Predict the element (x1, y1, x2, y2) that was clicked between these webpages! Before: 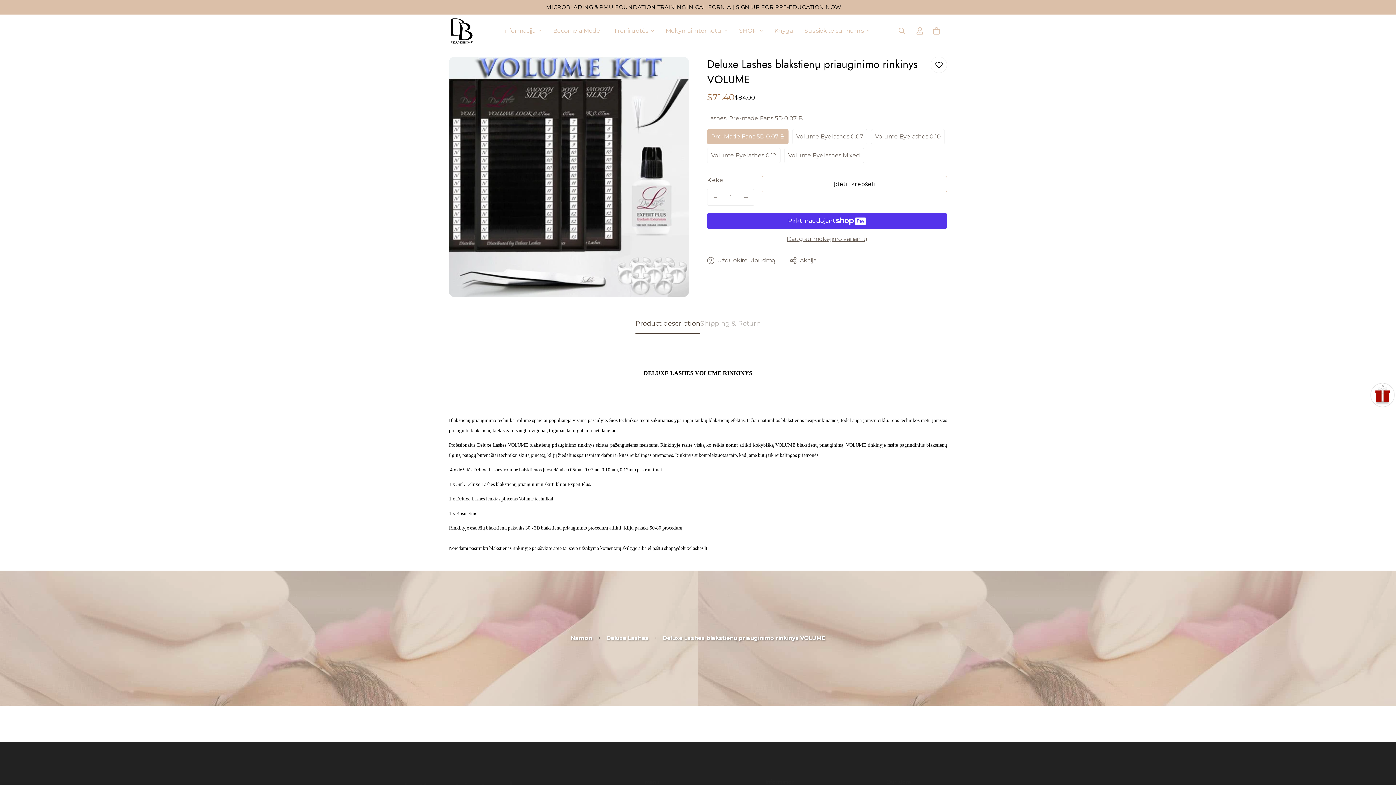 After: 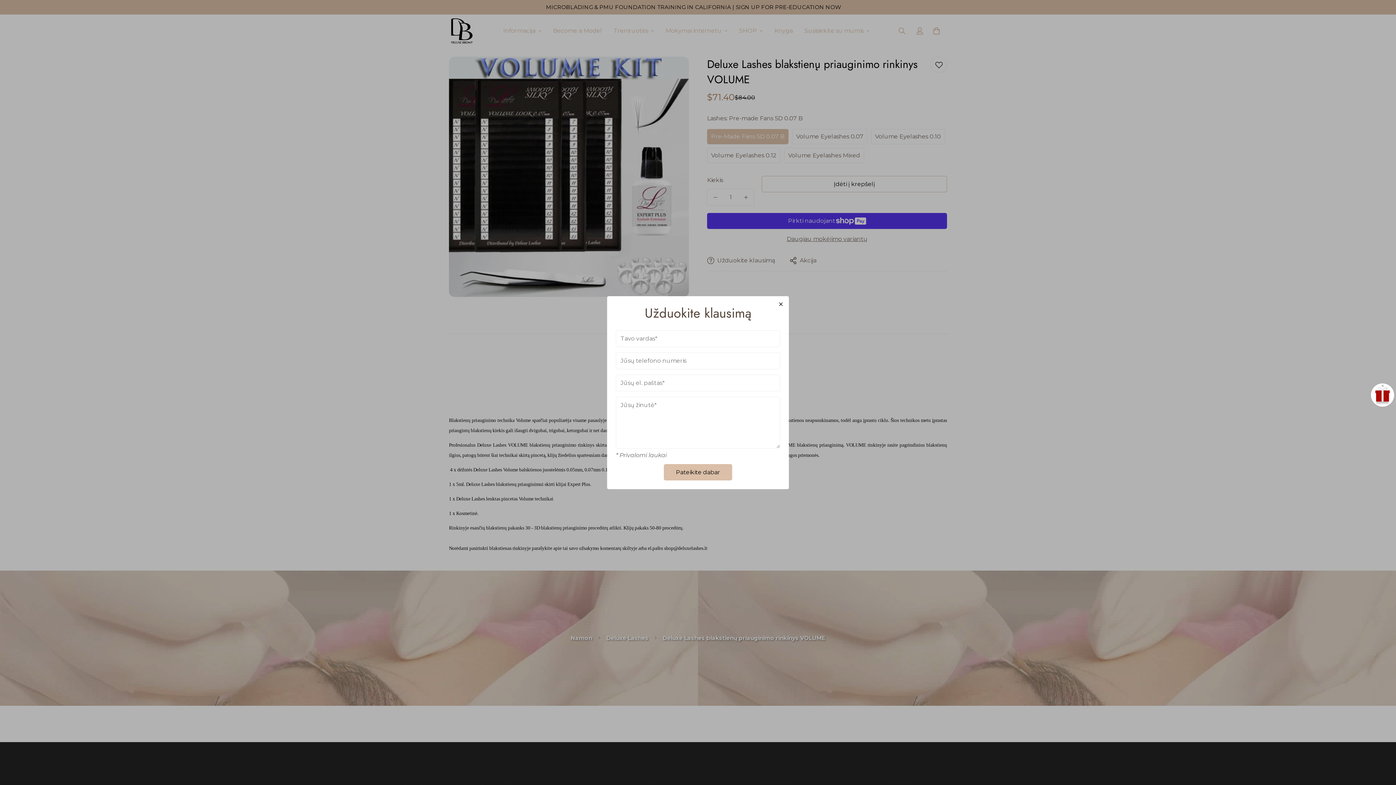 Action: bbox: (707, 256, 775, 265) label: Užduokite klausimą